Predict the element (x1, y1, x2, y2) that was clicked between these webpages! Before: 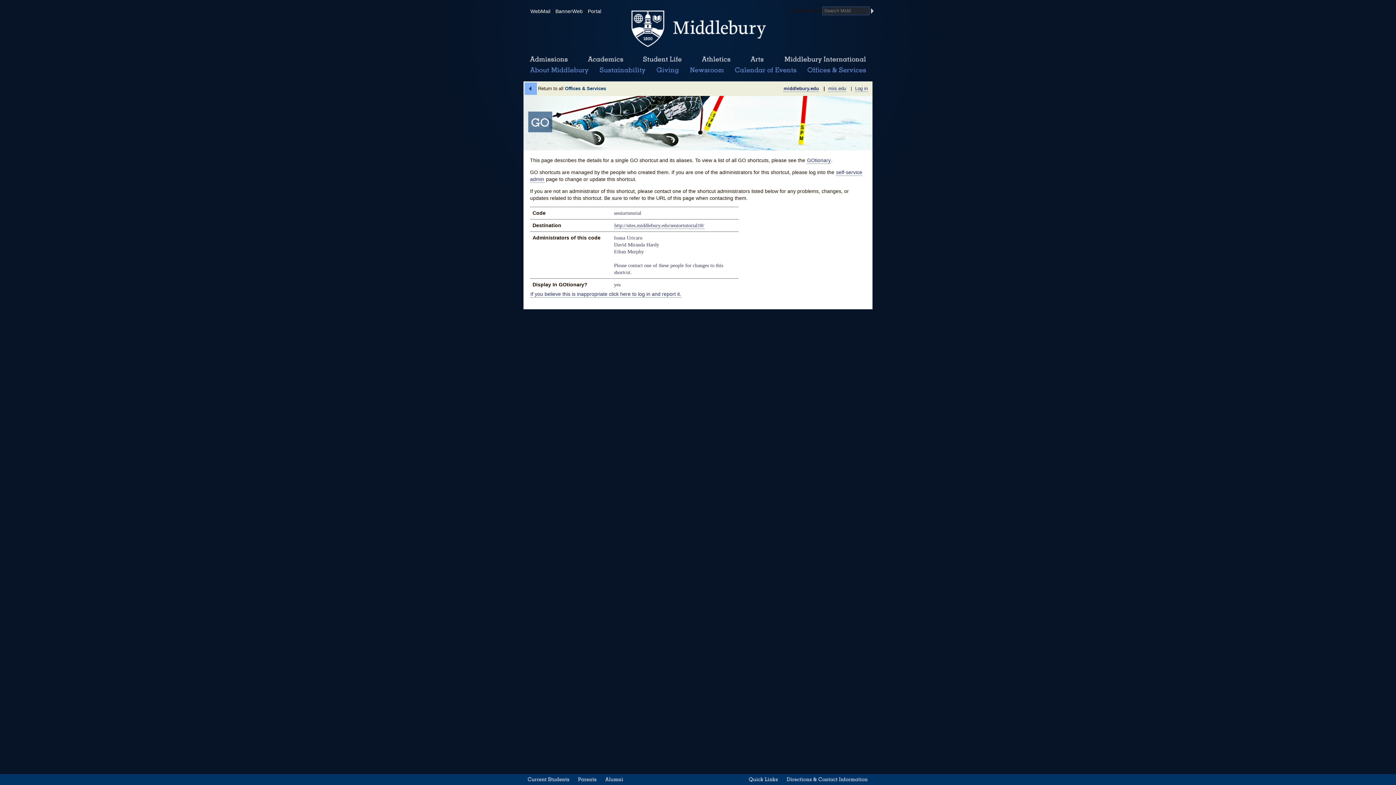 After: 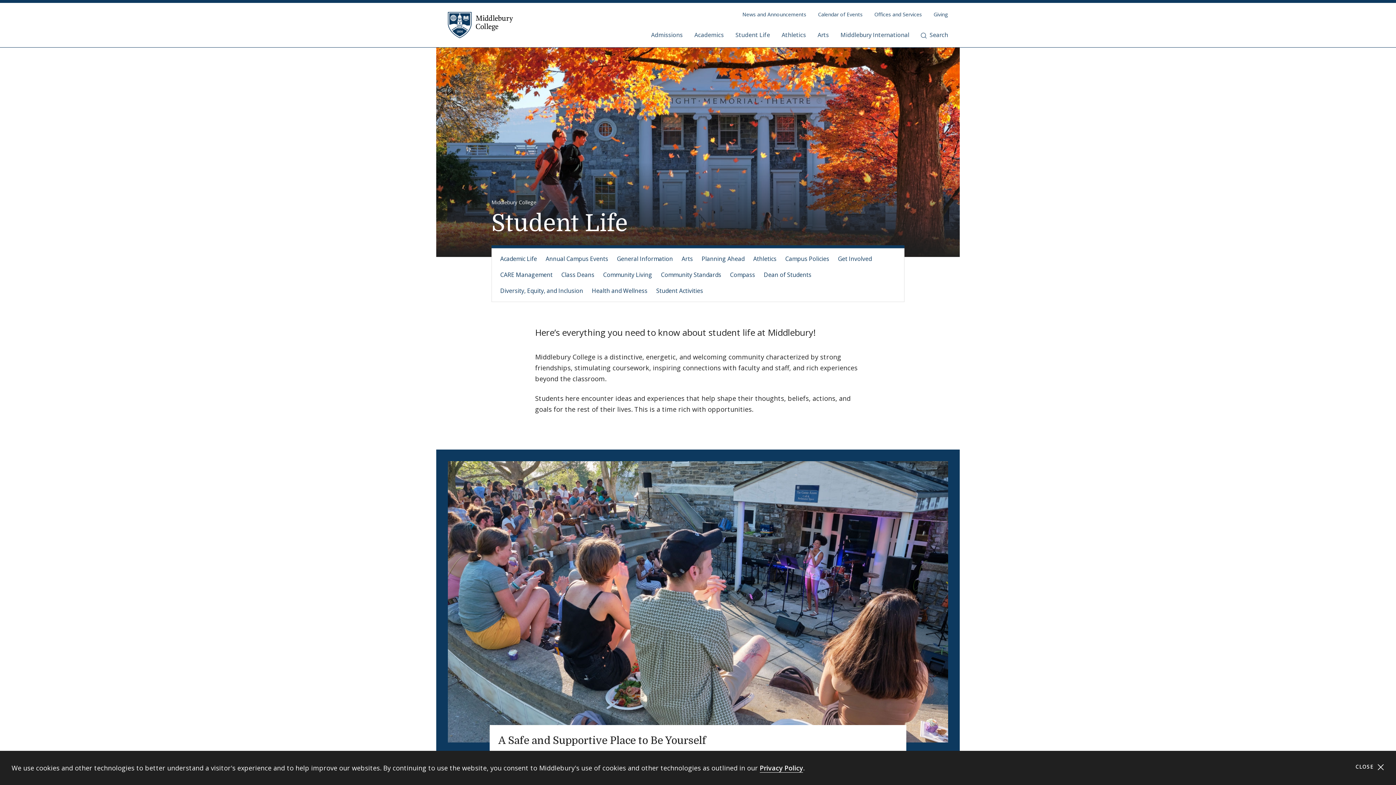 Action: bbox: (641, 55, 684, 64) label: Student Life